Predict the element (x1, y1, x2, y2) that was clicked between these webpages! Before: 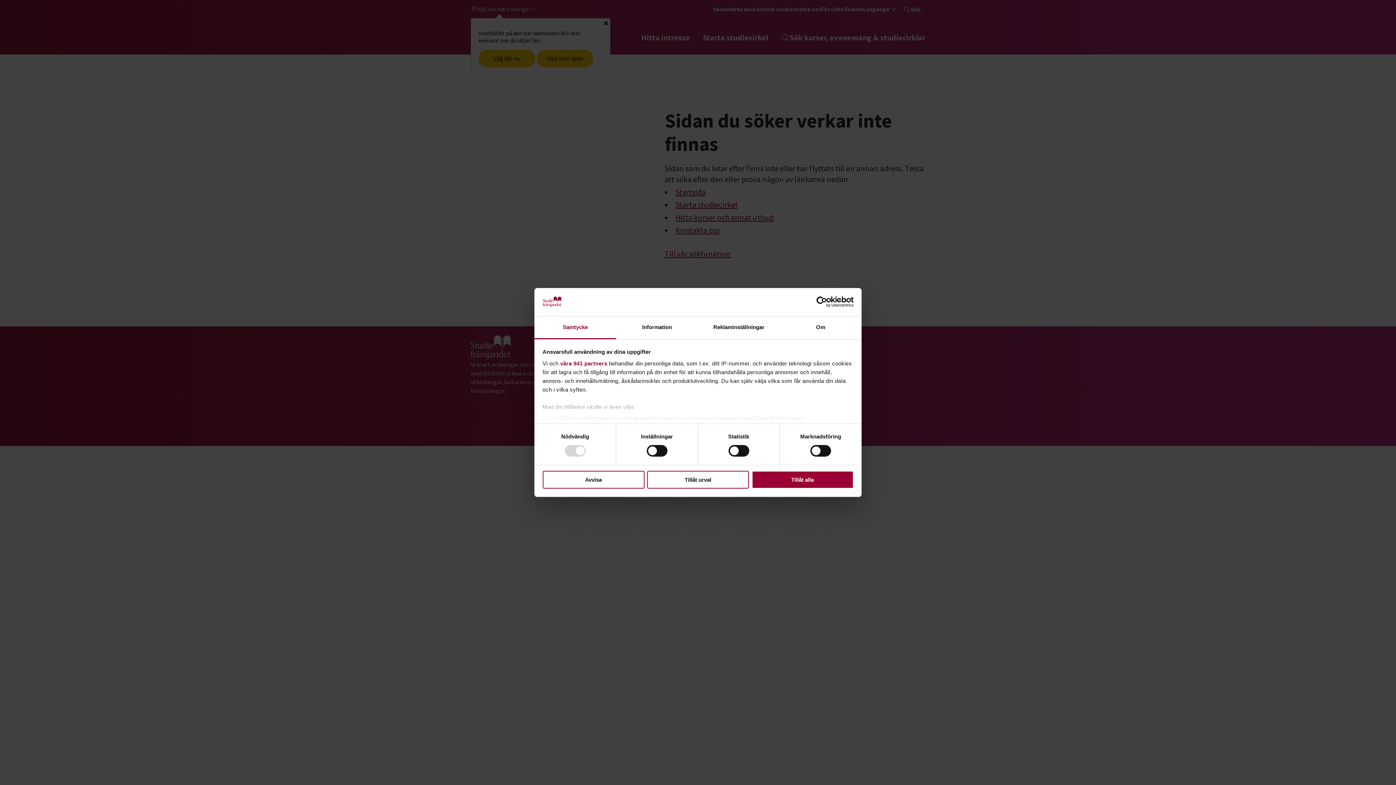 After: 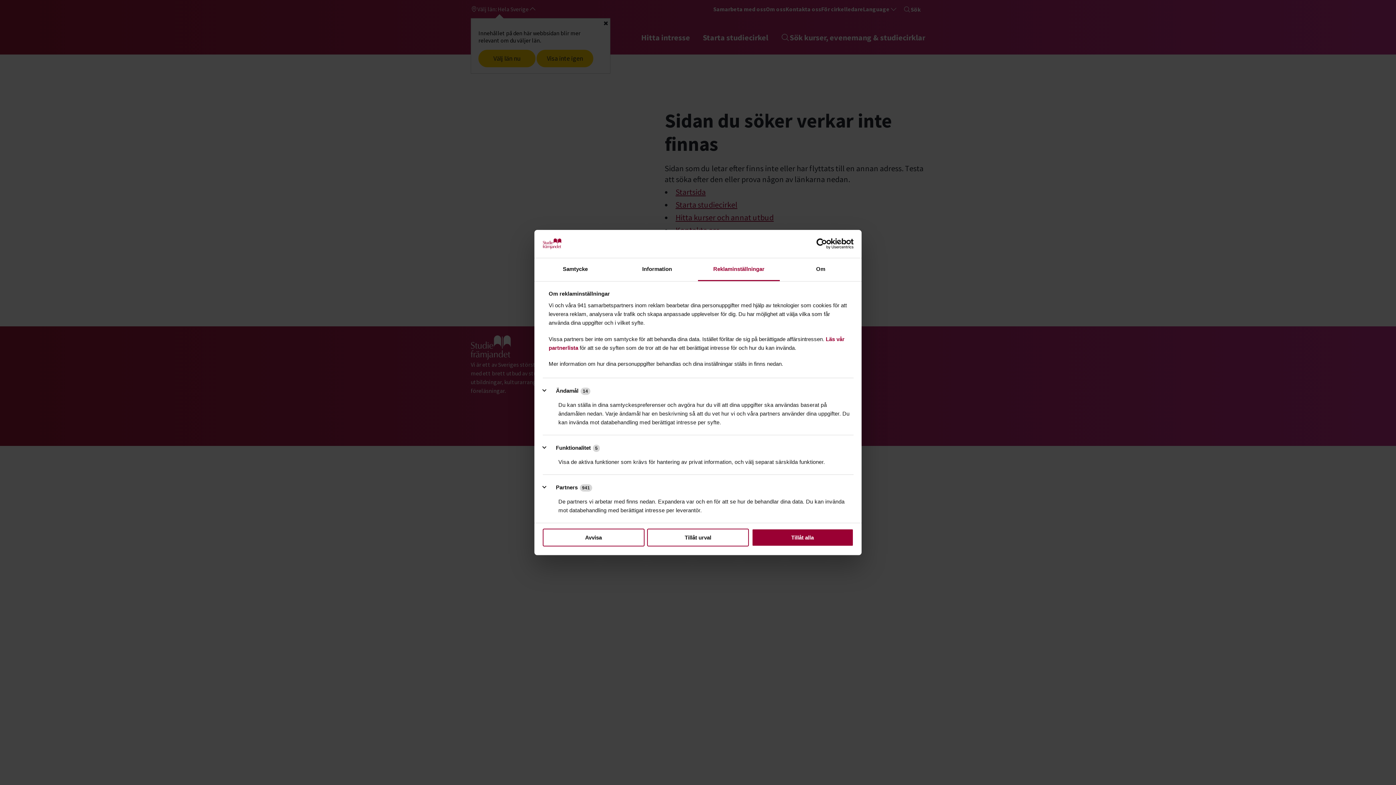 Action: bbox: (698, 316, 780, 339) label: Reklaminställningar